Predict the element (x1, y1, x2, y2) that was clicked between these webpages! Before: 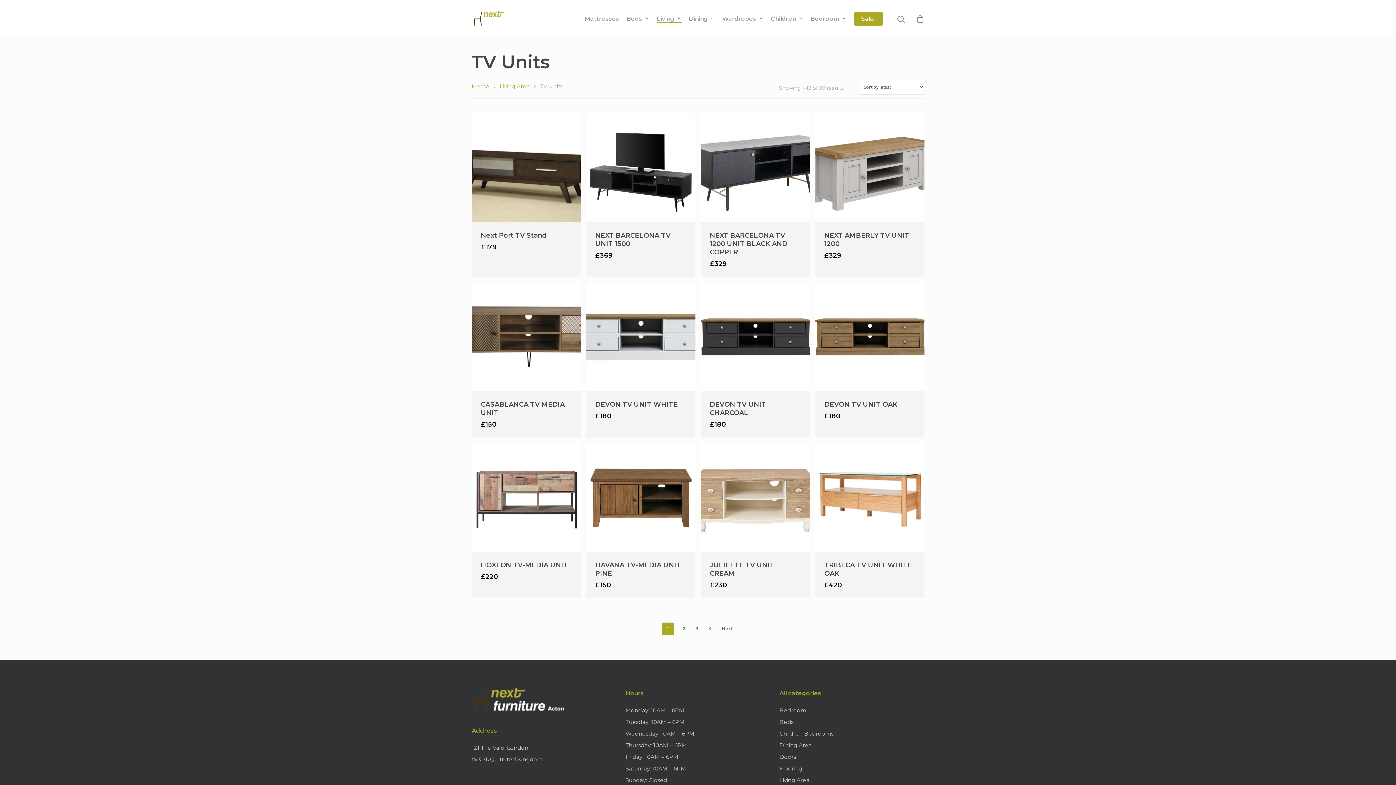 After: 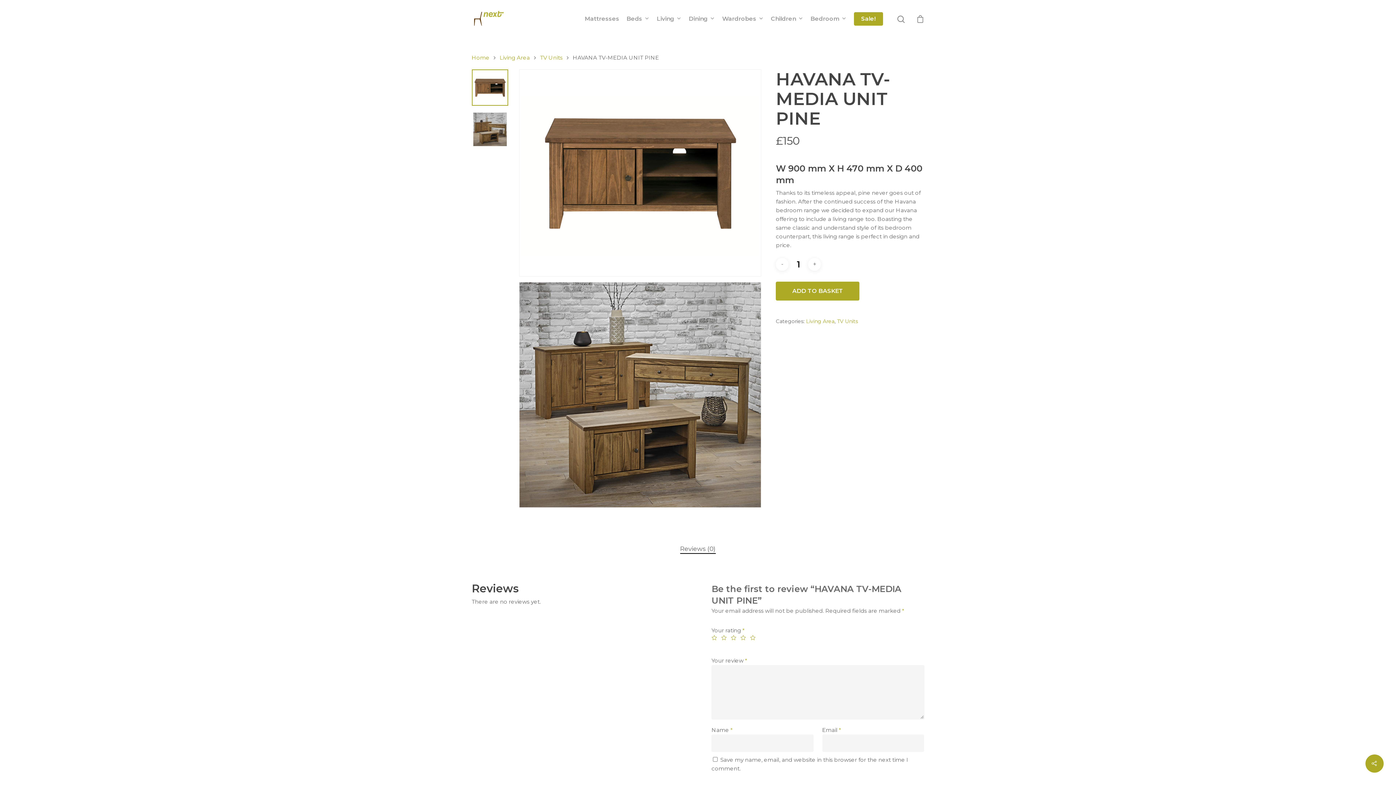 Action: bbox: (586, 443, 695, 552)